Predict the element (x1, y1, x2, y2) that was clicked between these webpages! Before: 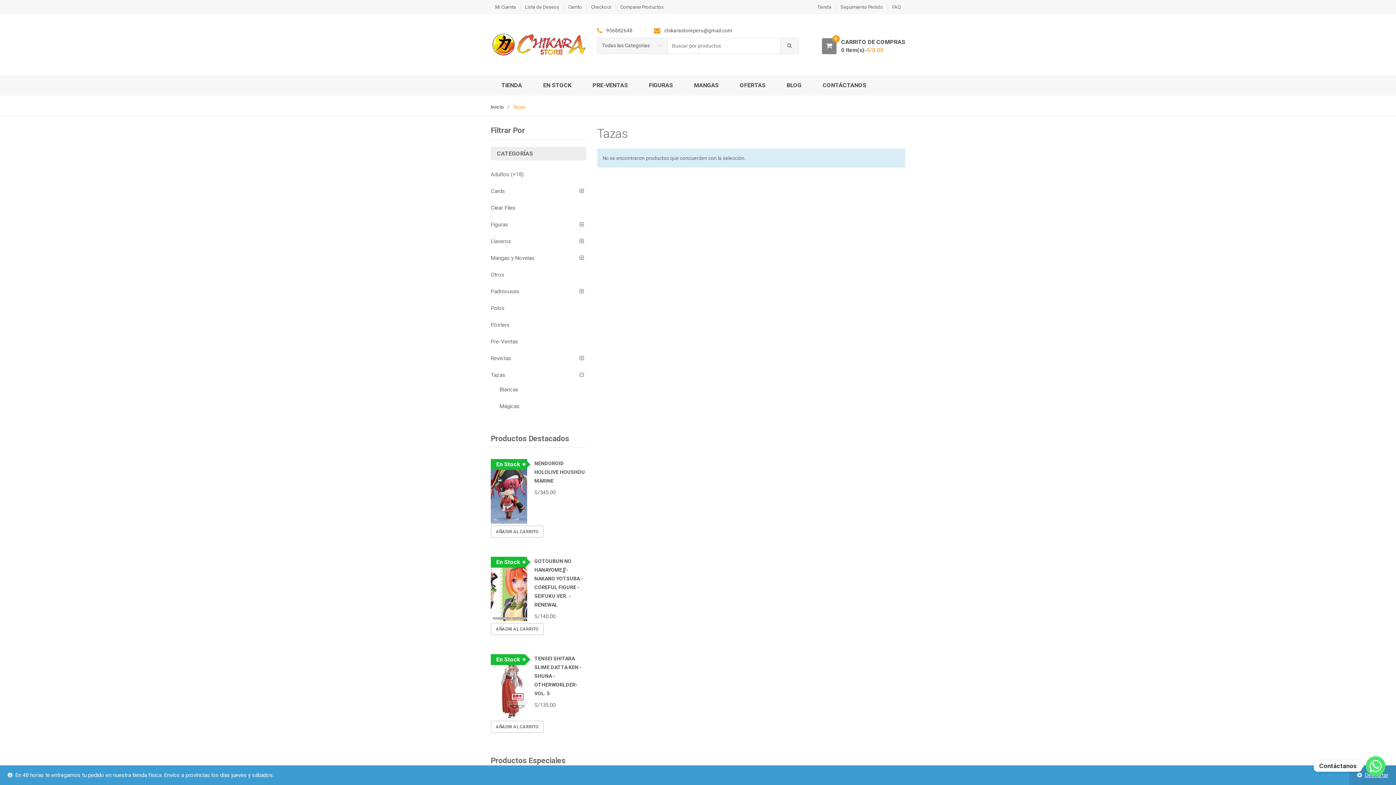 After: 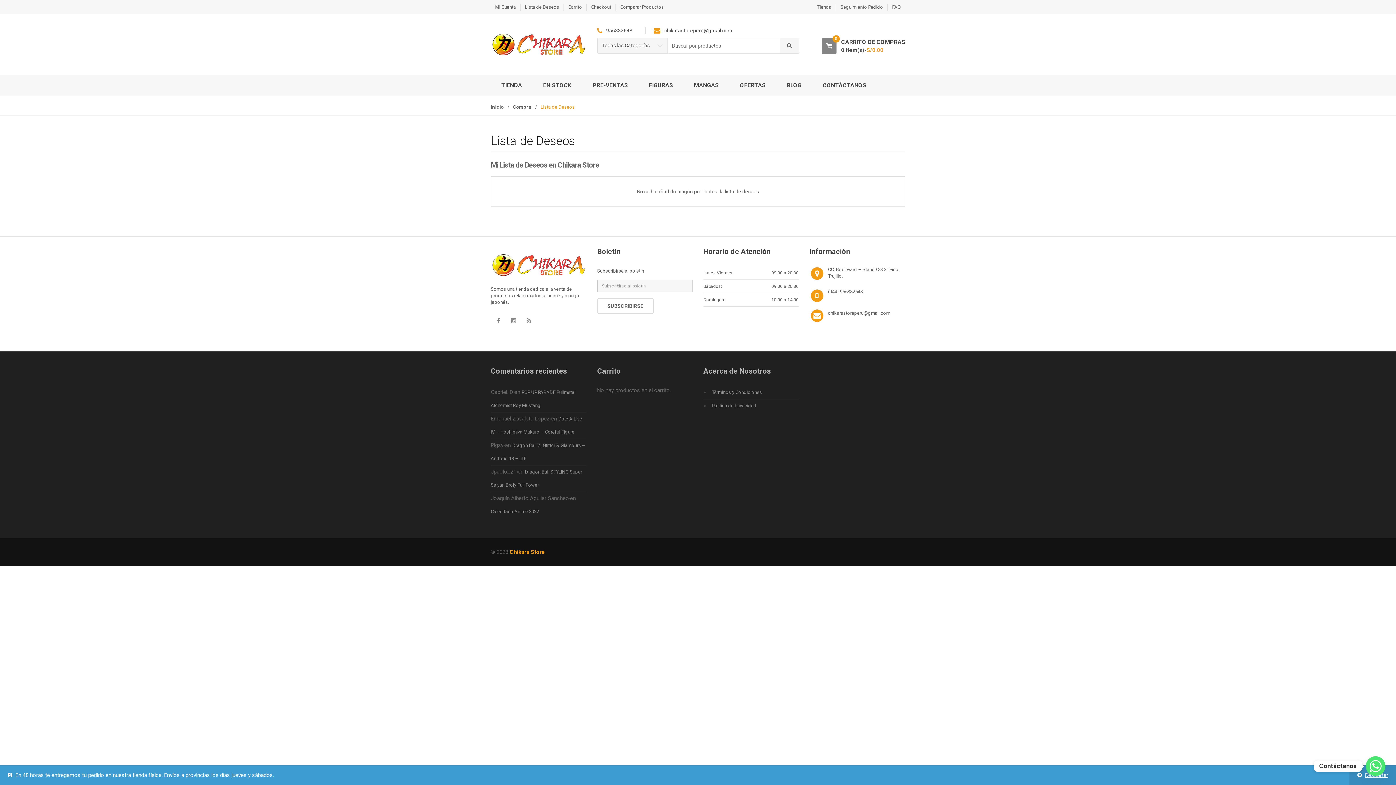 Action: label: Lista de Deseos bbox: (525, 4, 559, 9)